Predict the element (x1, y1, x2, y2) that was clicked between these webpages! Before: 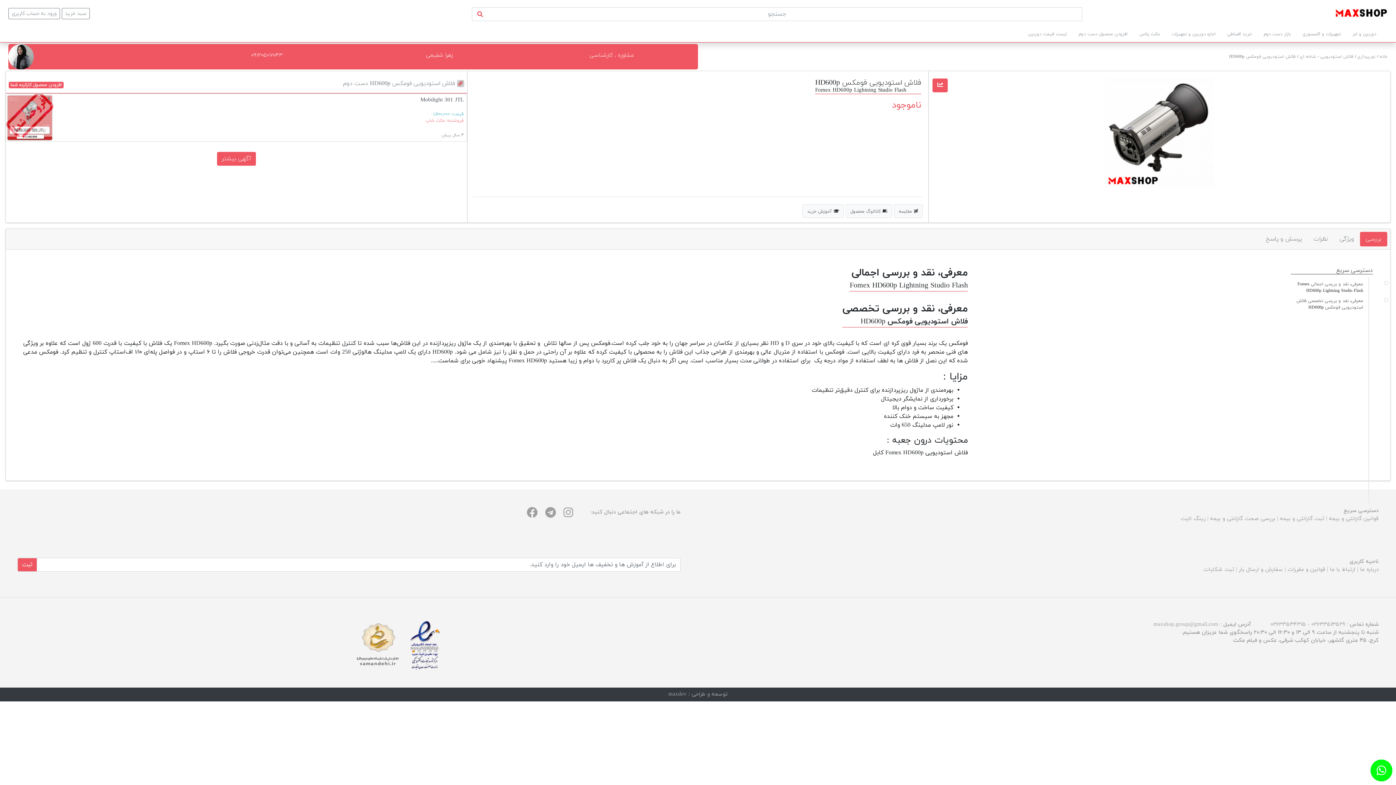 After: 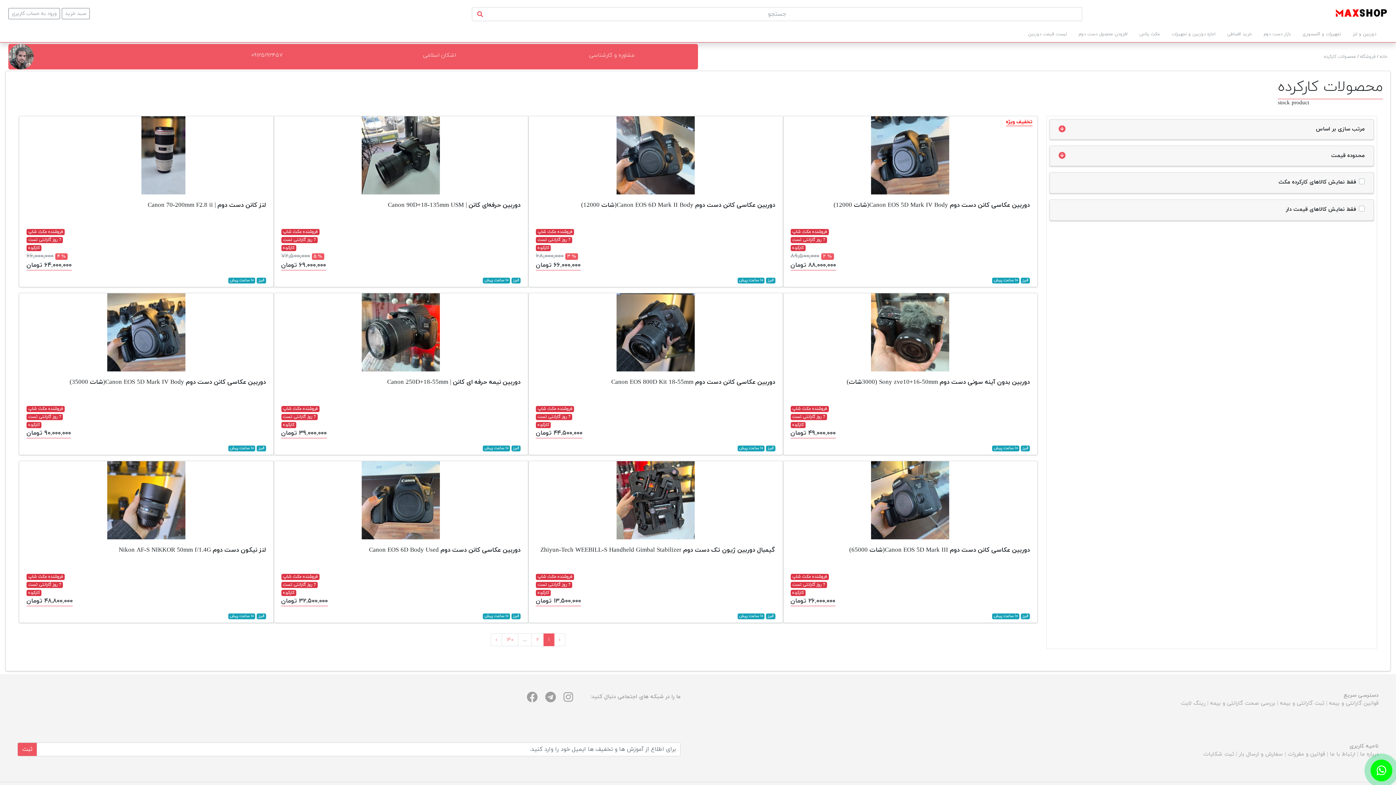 Action: bbox: (1264, 31, 1291, 37) label: بازار دست دوم